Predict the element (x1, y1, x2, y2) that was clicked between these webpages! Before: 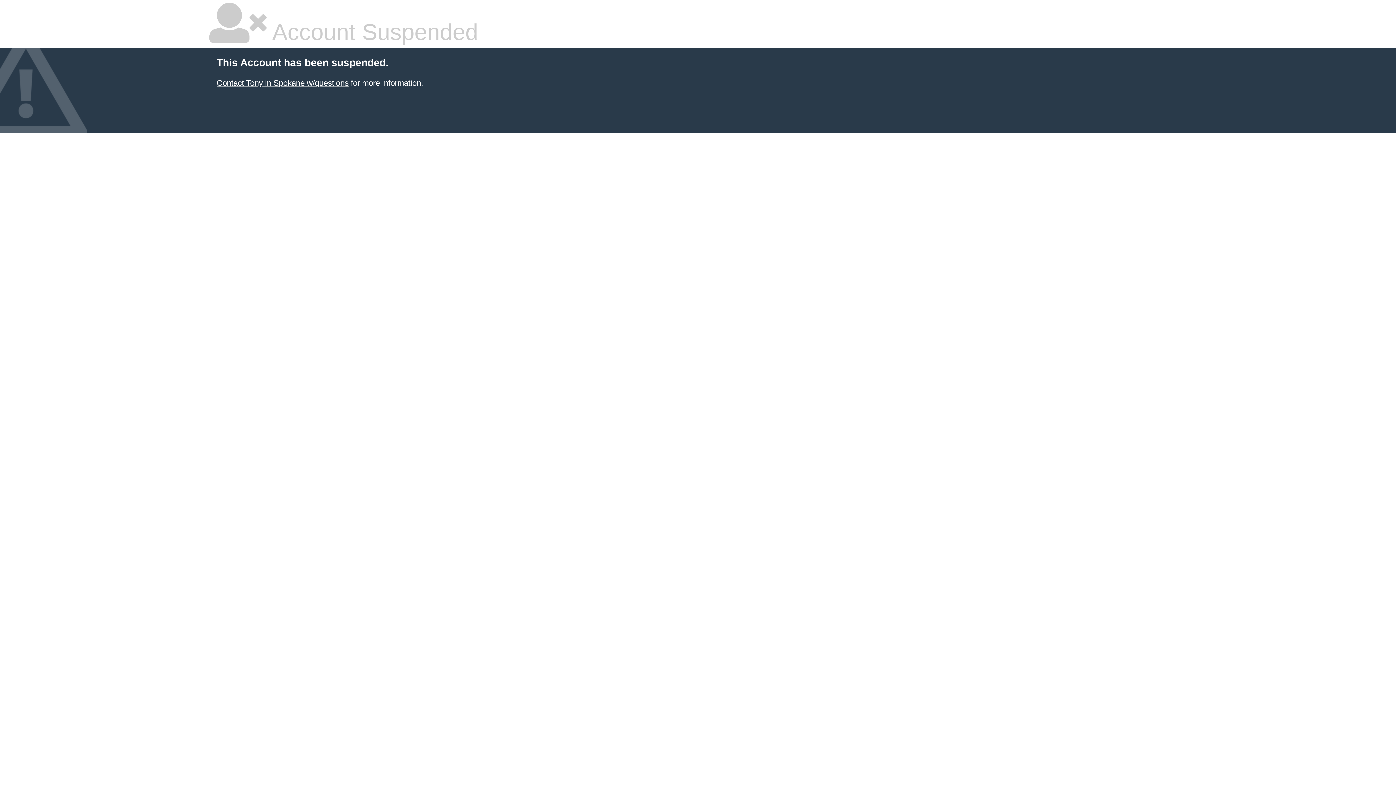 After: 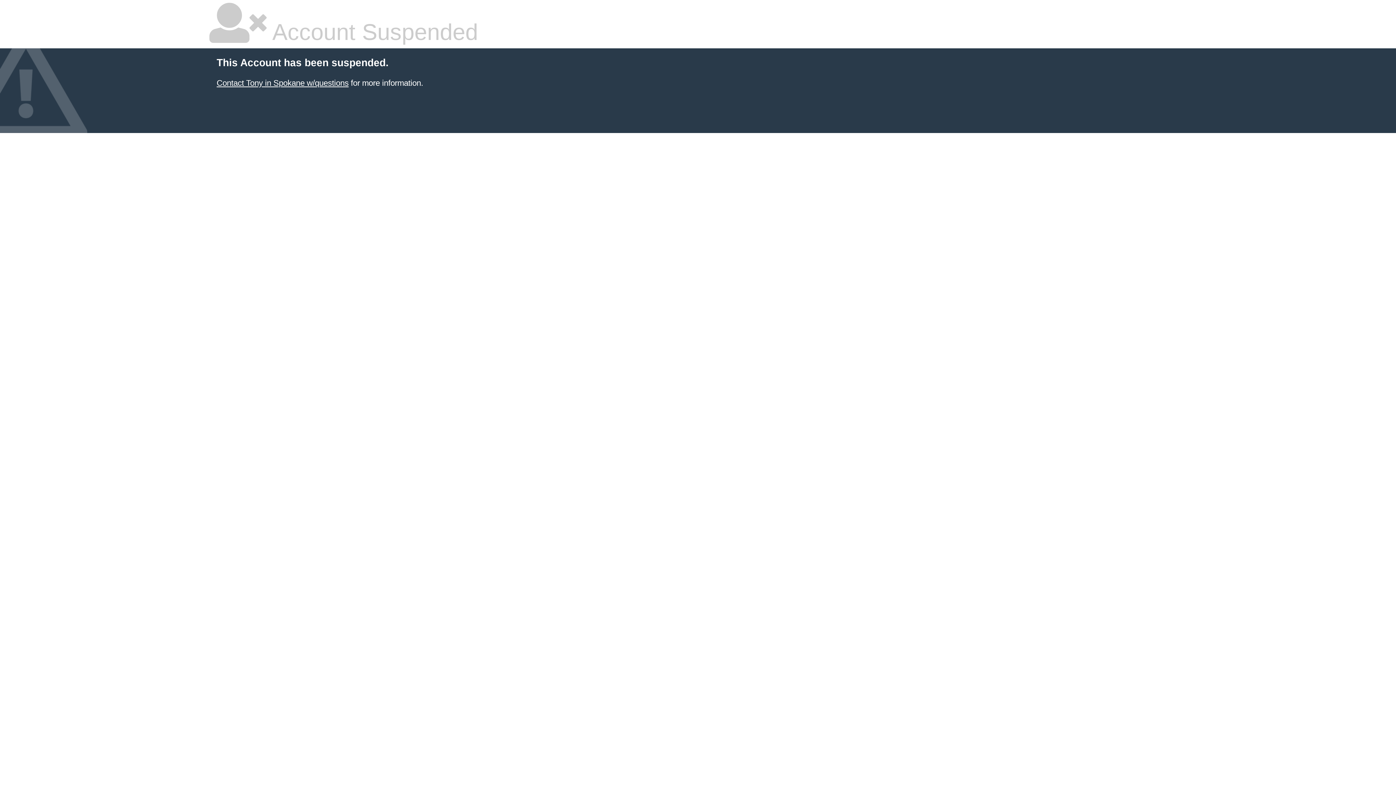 Action: label: Contact Tony in Spokane w/questions bbox: (216, 78, 348, 87)